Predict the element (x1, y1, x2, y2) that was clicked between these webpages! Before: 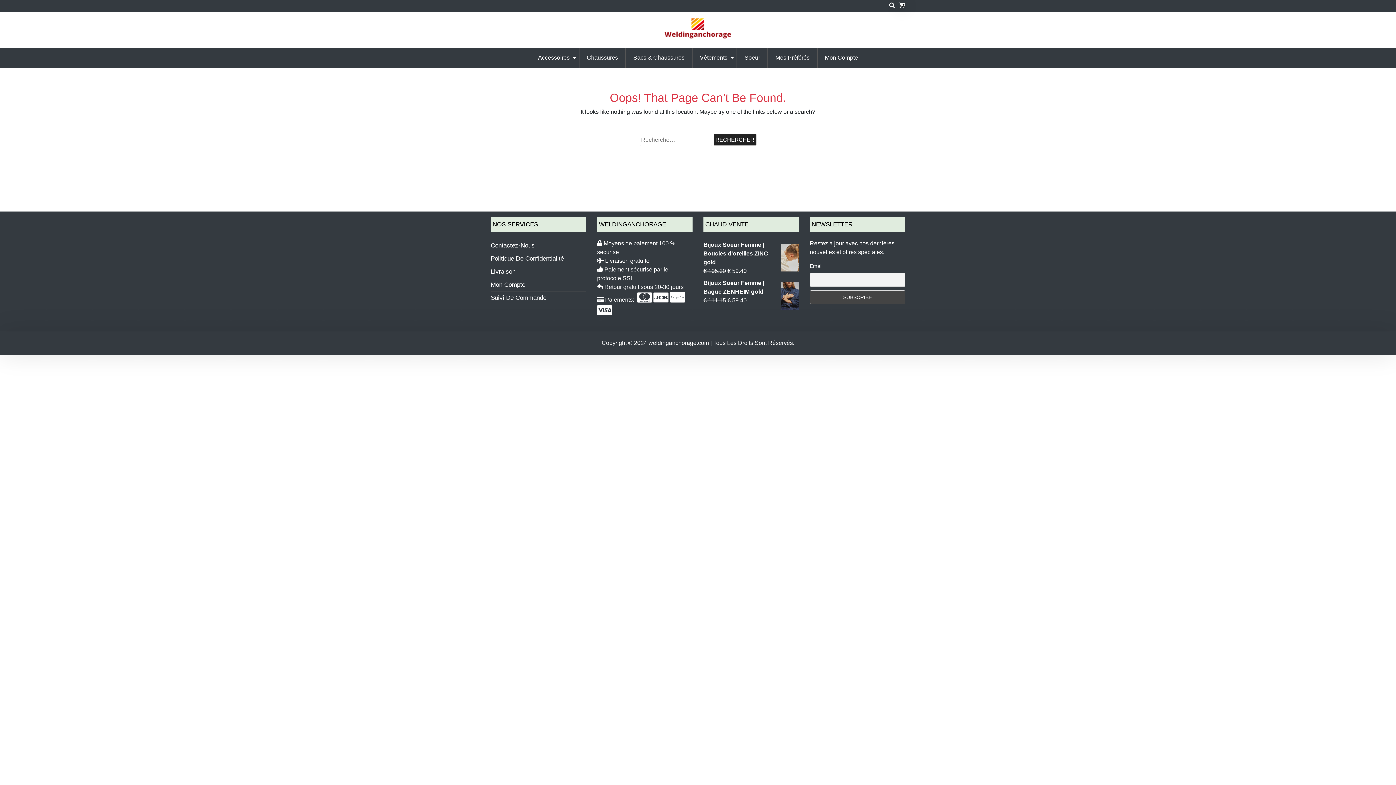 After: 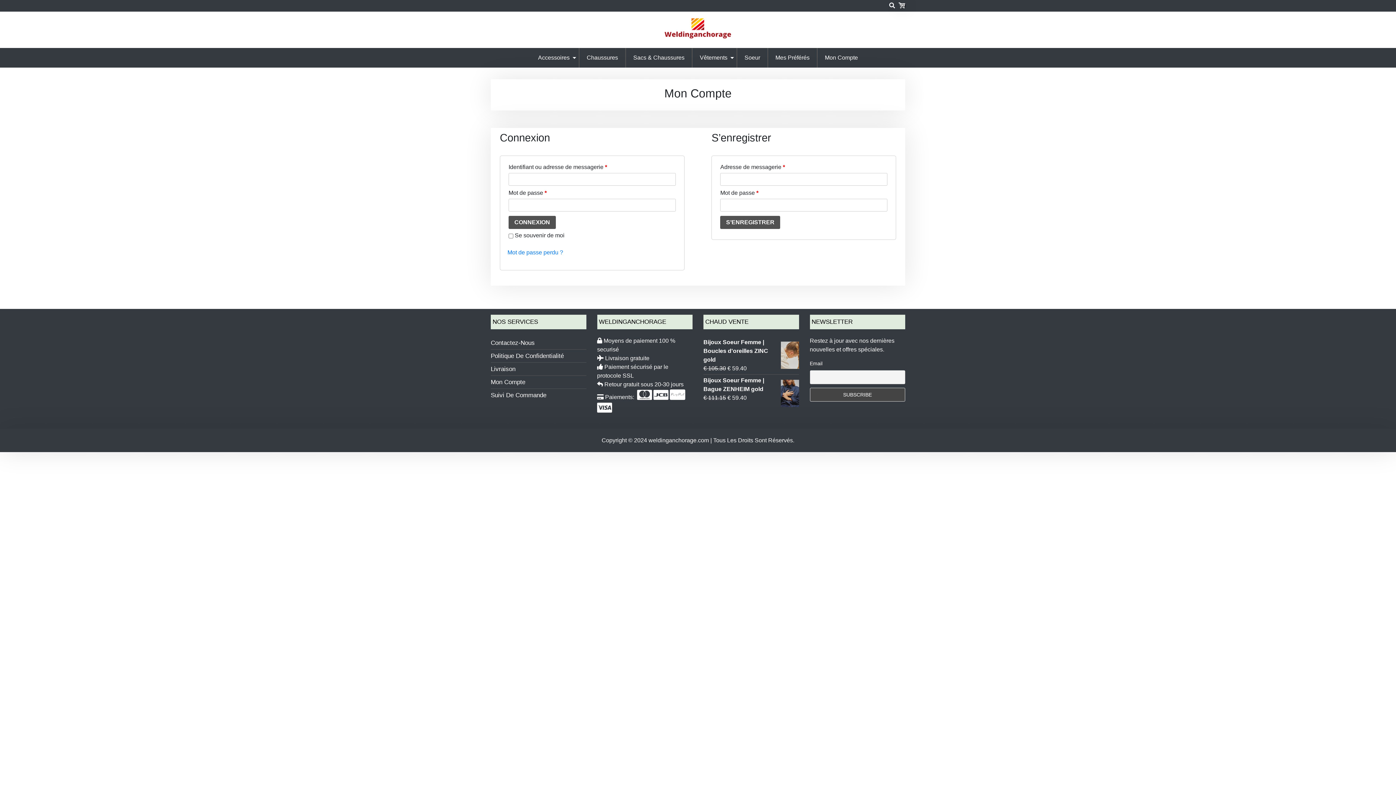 Action: label: Mon Compte bbox: (817, 48, 865, 67)